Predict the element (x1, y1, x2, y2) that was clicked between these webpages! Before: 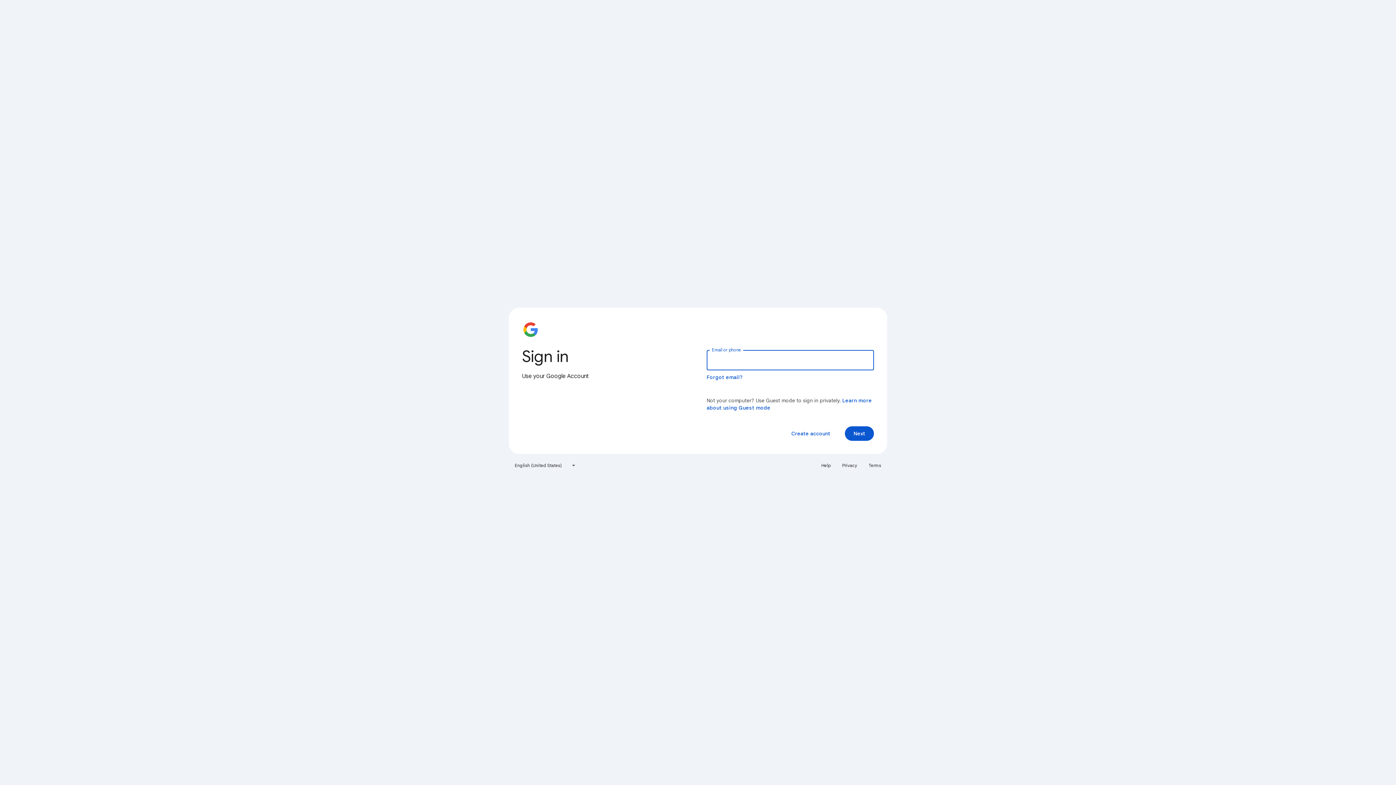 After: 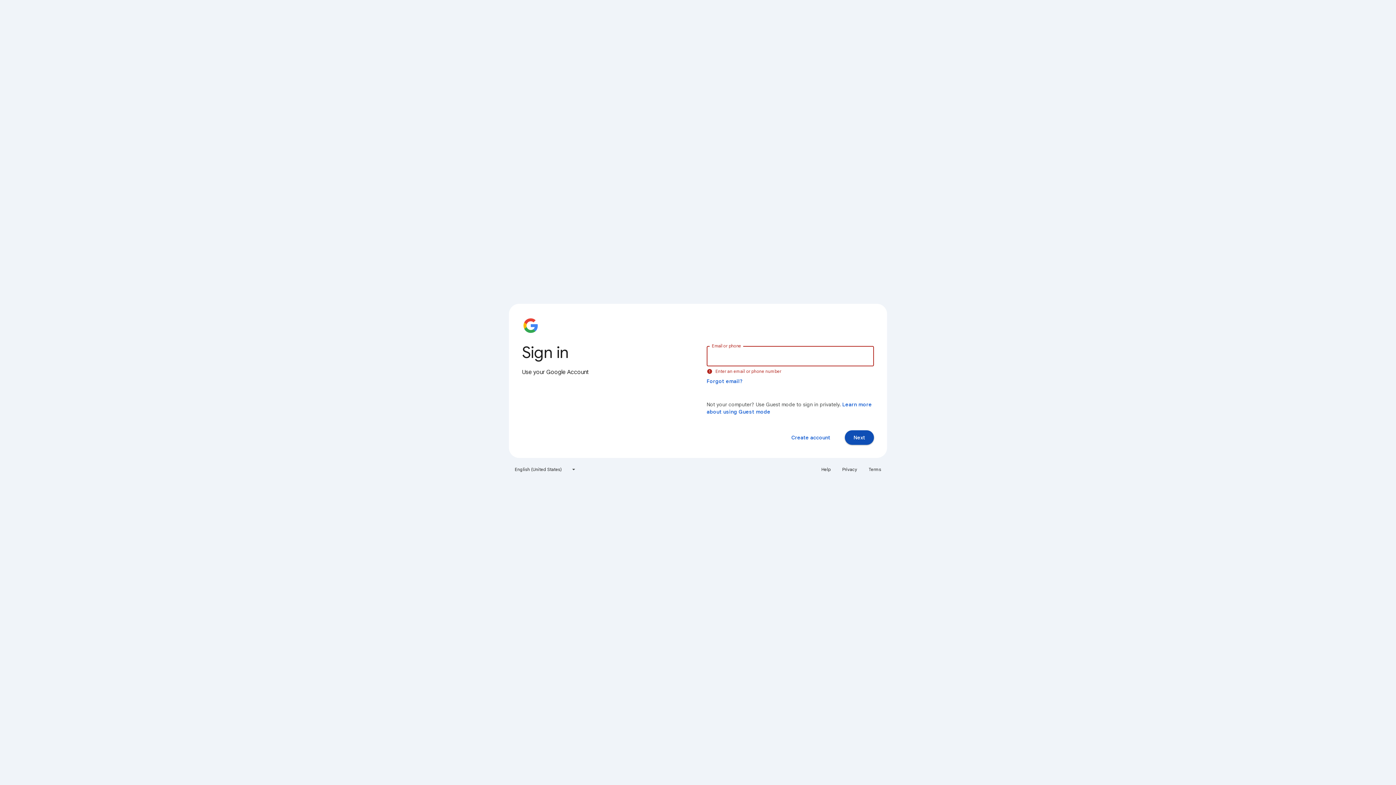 Action: label: Next bbox: (845, 426, 874, 441)